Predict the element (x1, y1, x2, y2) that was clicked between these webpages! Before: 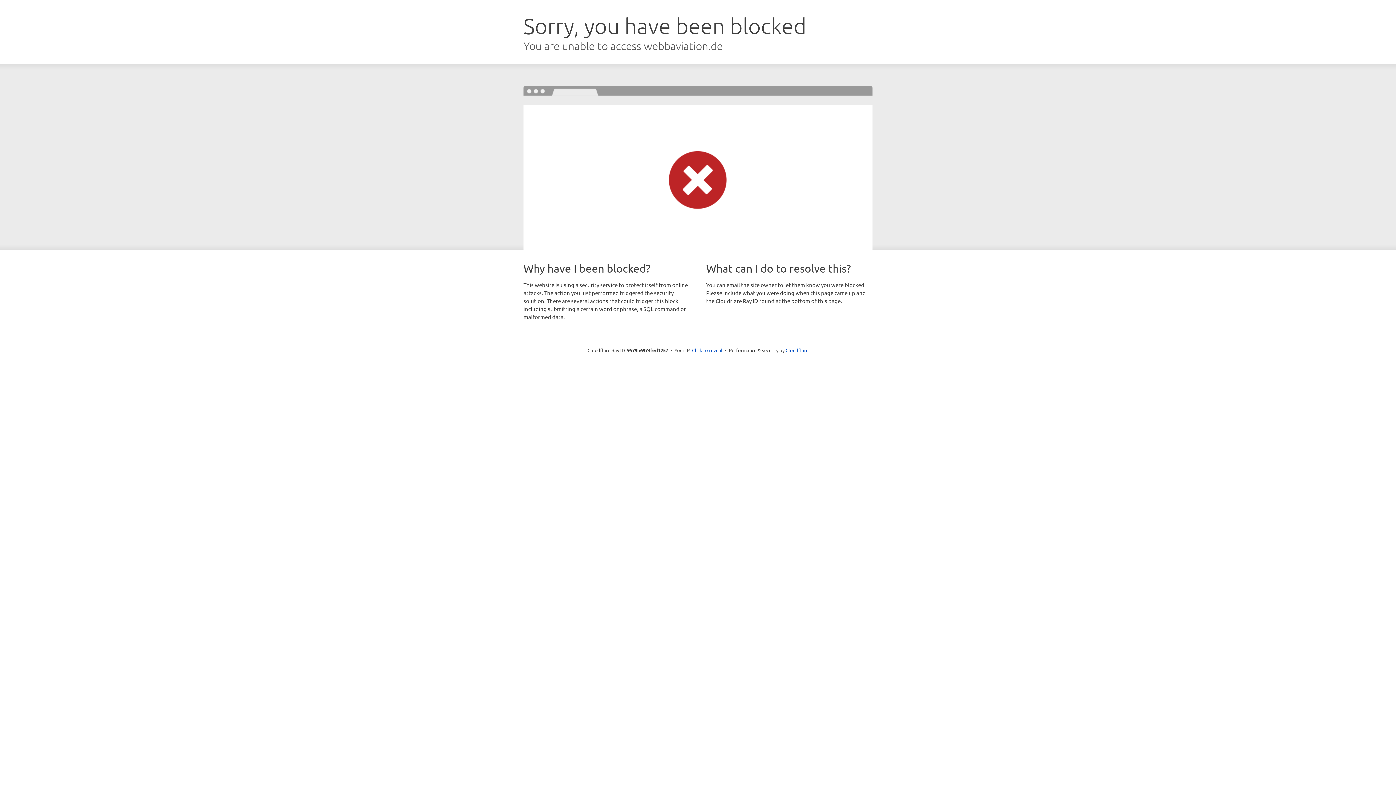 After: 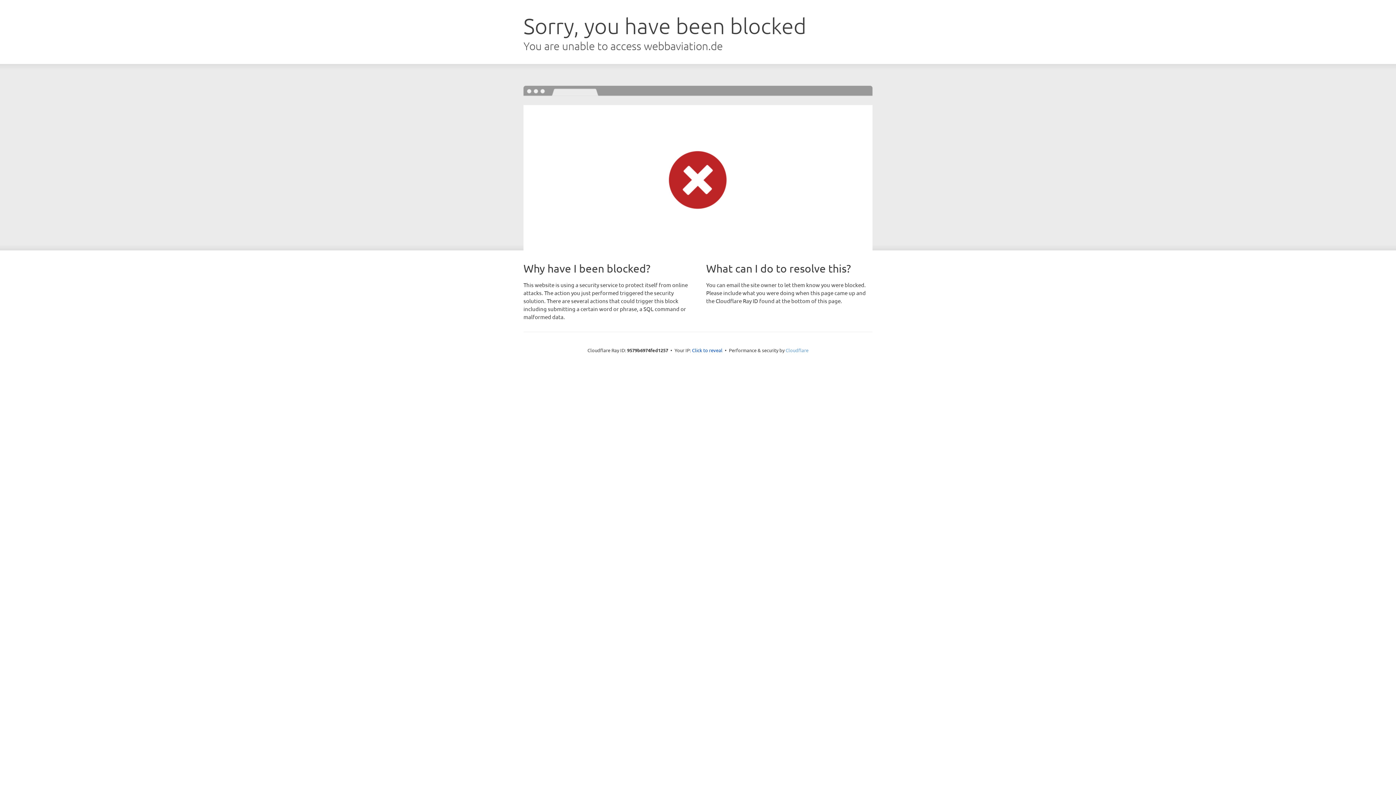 Action: bbox: (785, 347, 808, 353) label: Cloudflare